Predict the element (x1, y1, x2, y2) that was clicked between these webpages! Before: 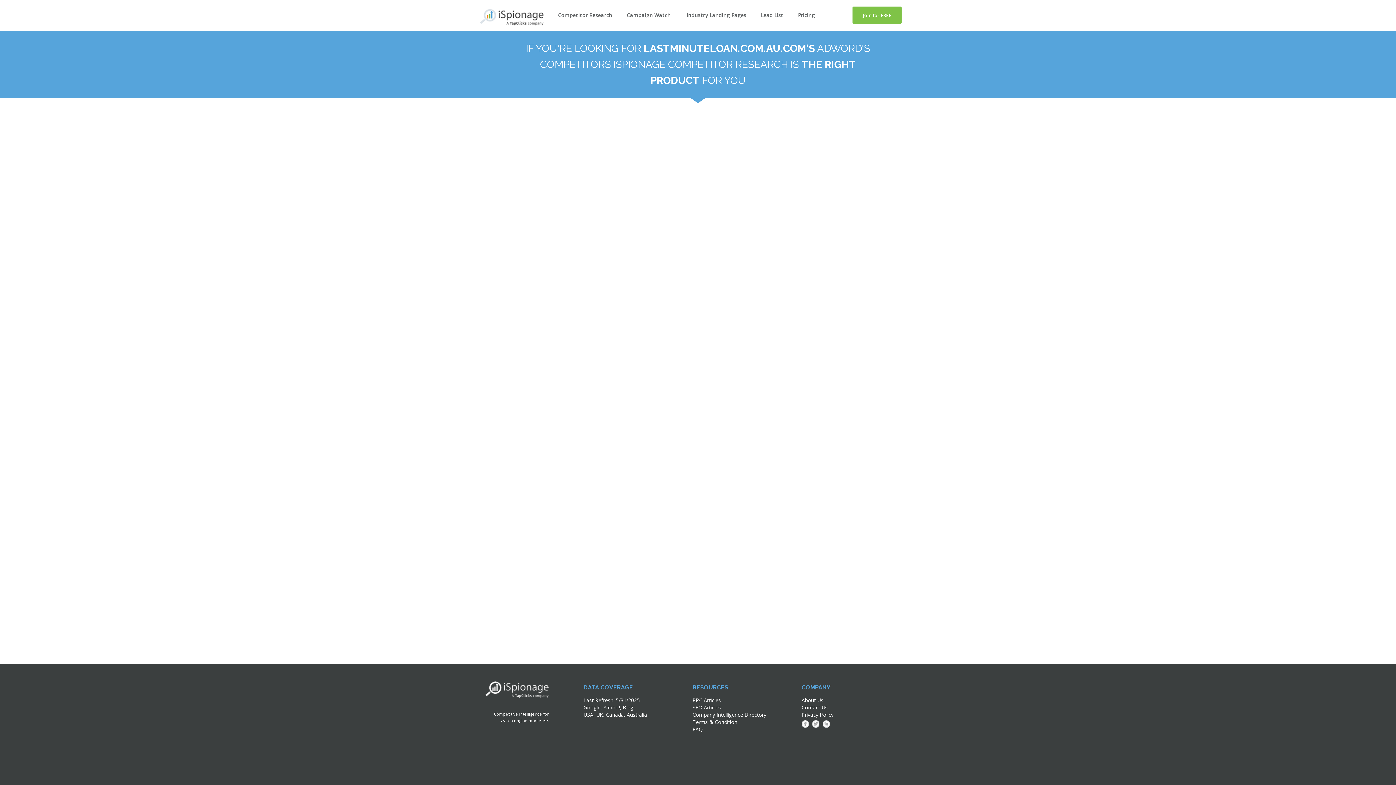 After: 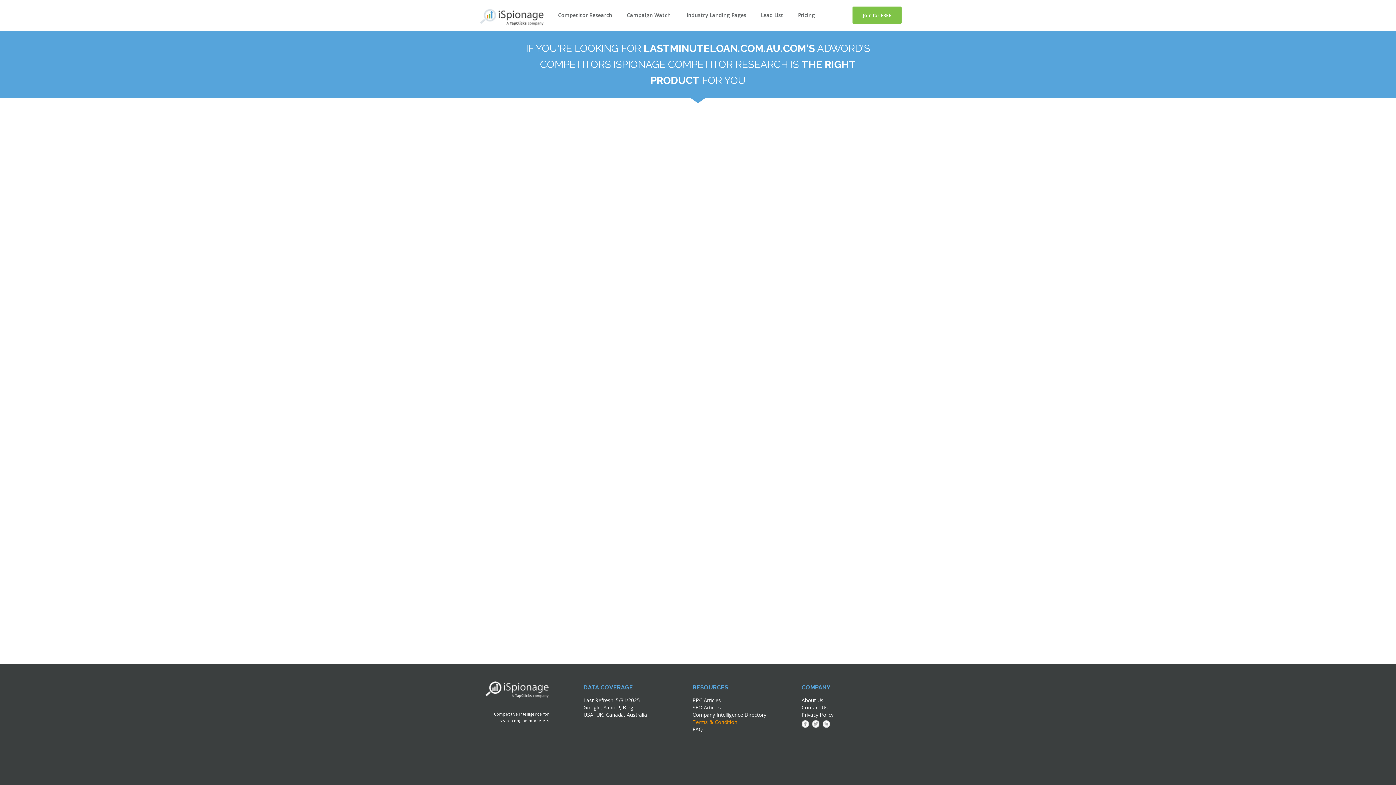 Action: bbox: (692, 718, 737, 725) label: Terms & Condition